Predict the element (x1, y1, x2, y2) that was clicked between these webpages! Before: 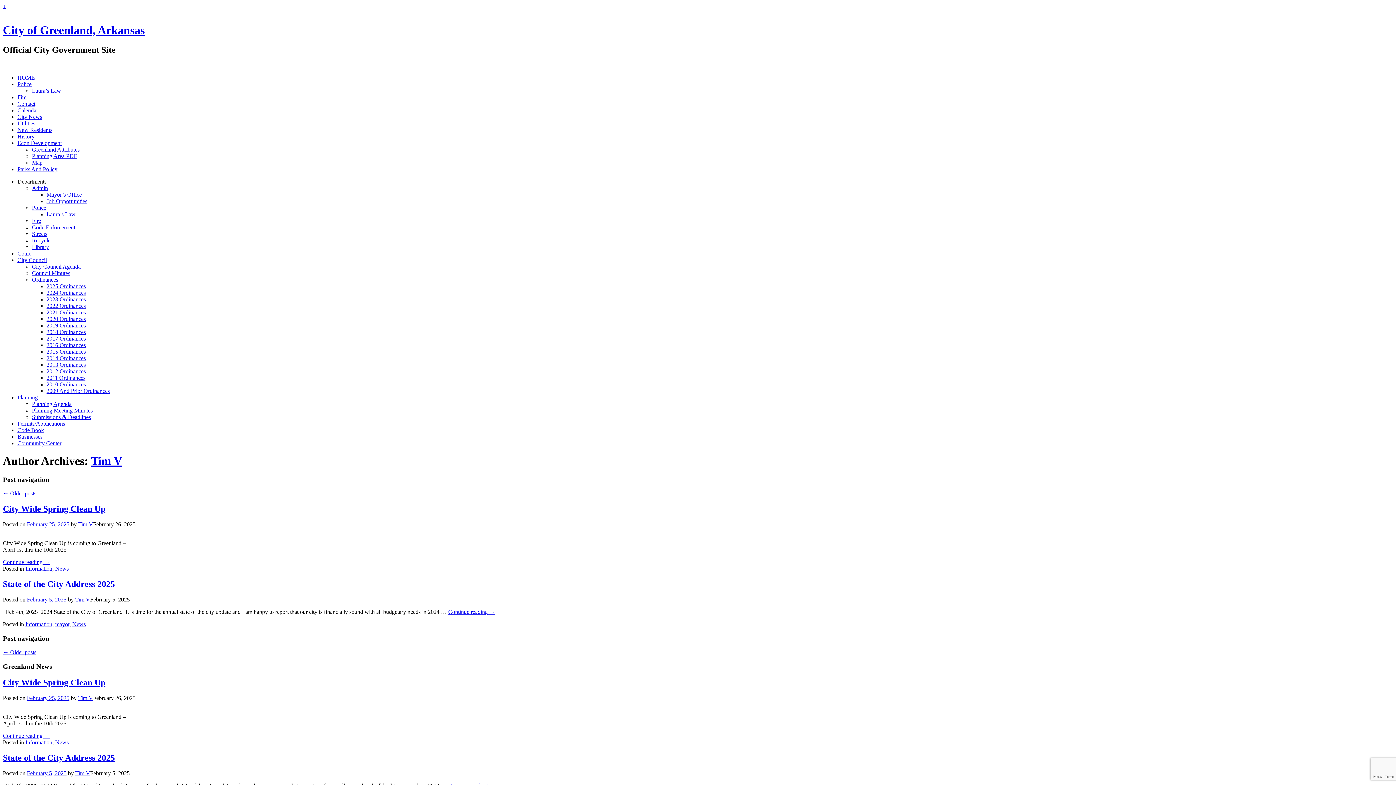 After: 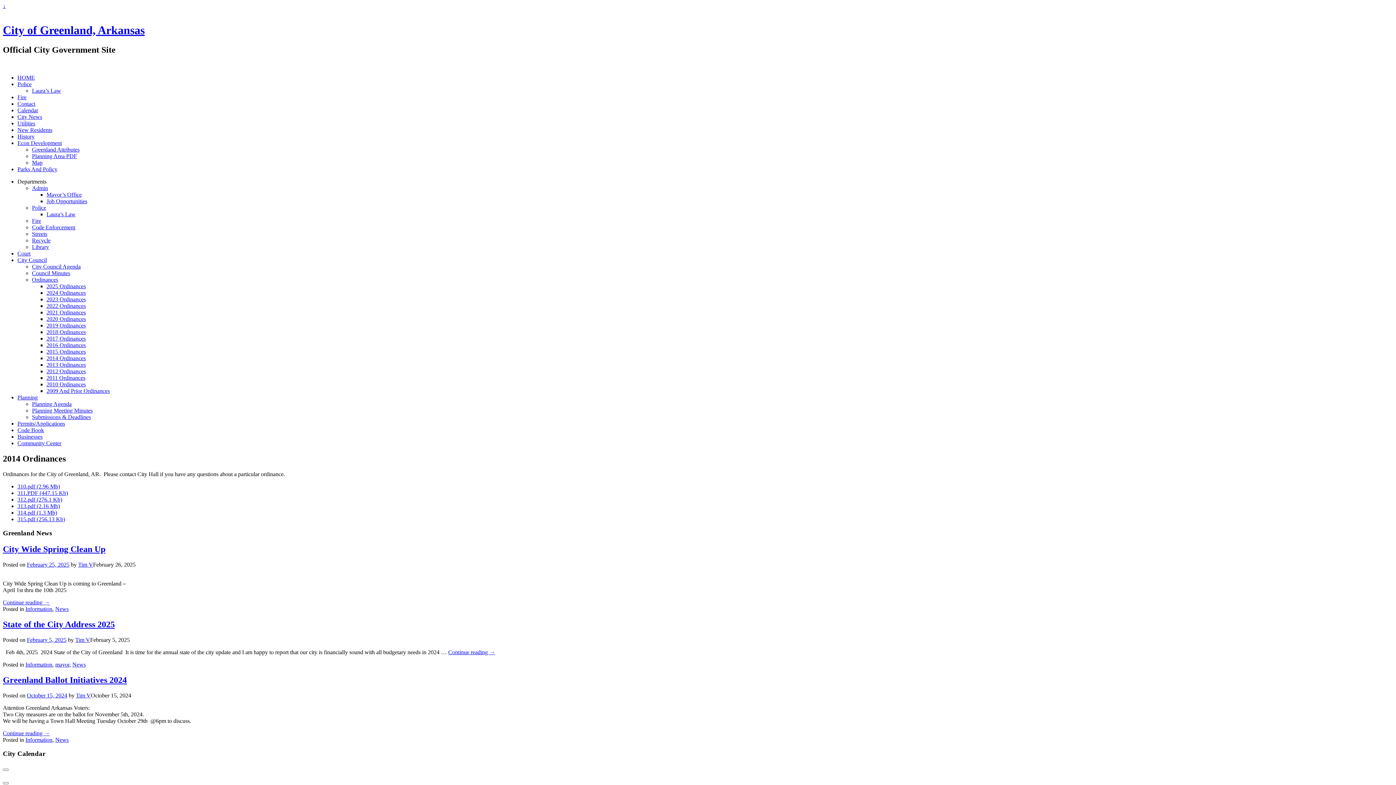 Action: bbox: (46, 355, 85, 361) label: 2014 Ordinances